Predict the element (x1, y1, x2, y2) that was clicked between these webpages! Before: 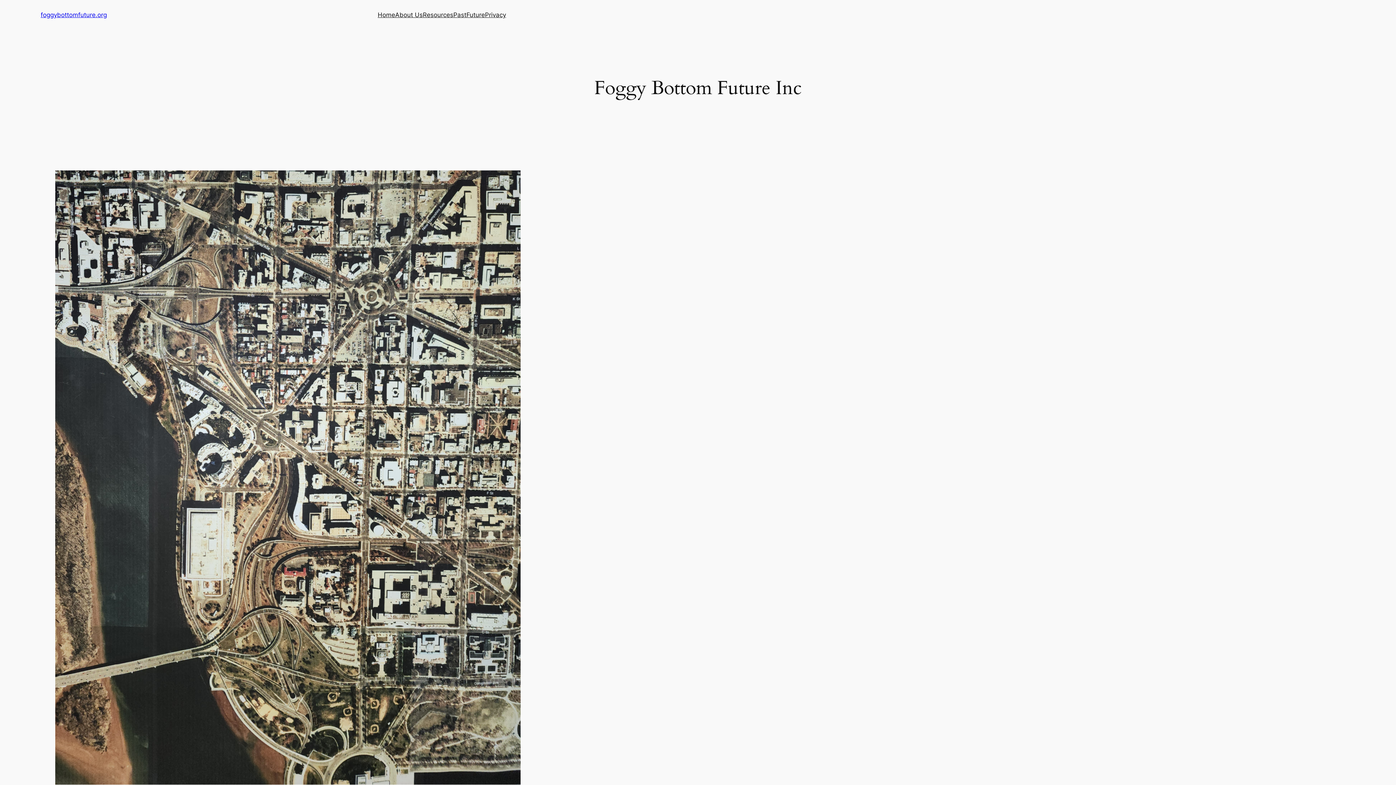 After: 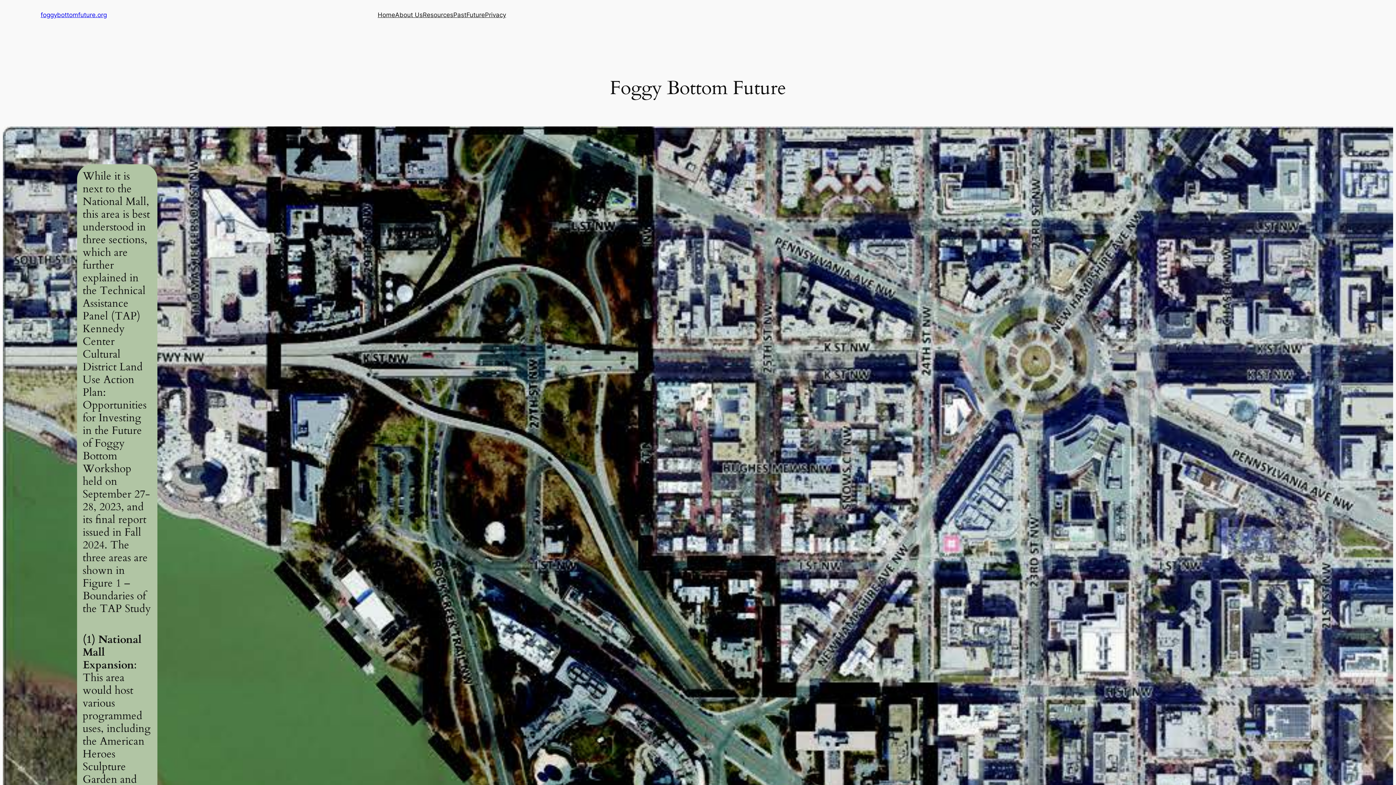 Action: label: Future bbox: (466, 10, 485, 19)